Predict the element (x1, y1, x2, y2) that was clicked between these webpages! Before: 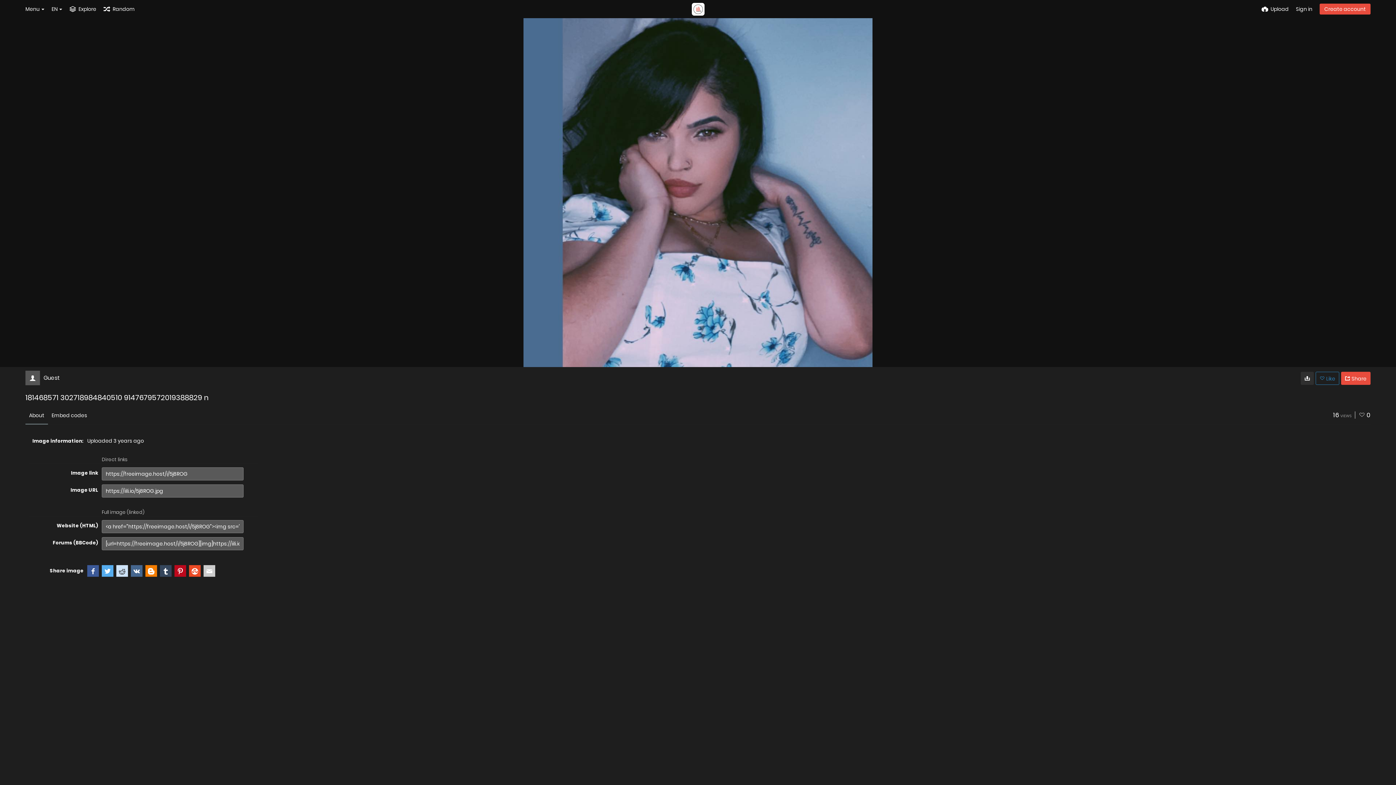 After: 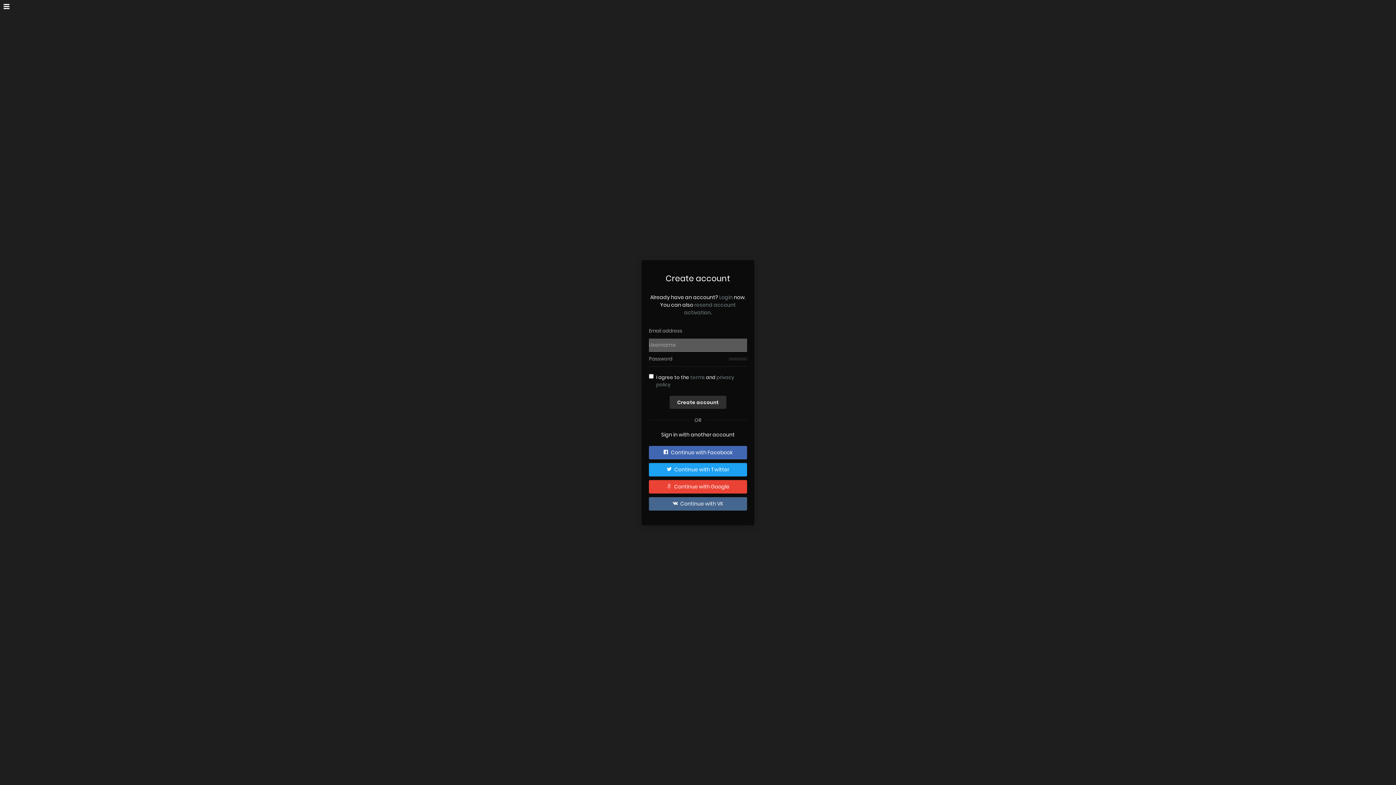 Action: label: Create account bbox: (1320, 3, 1370, 14)